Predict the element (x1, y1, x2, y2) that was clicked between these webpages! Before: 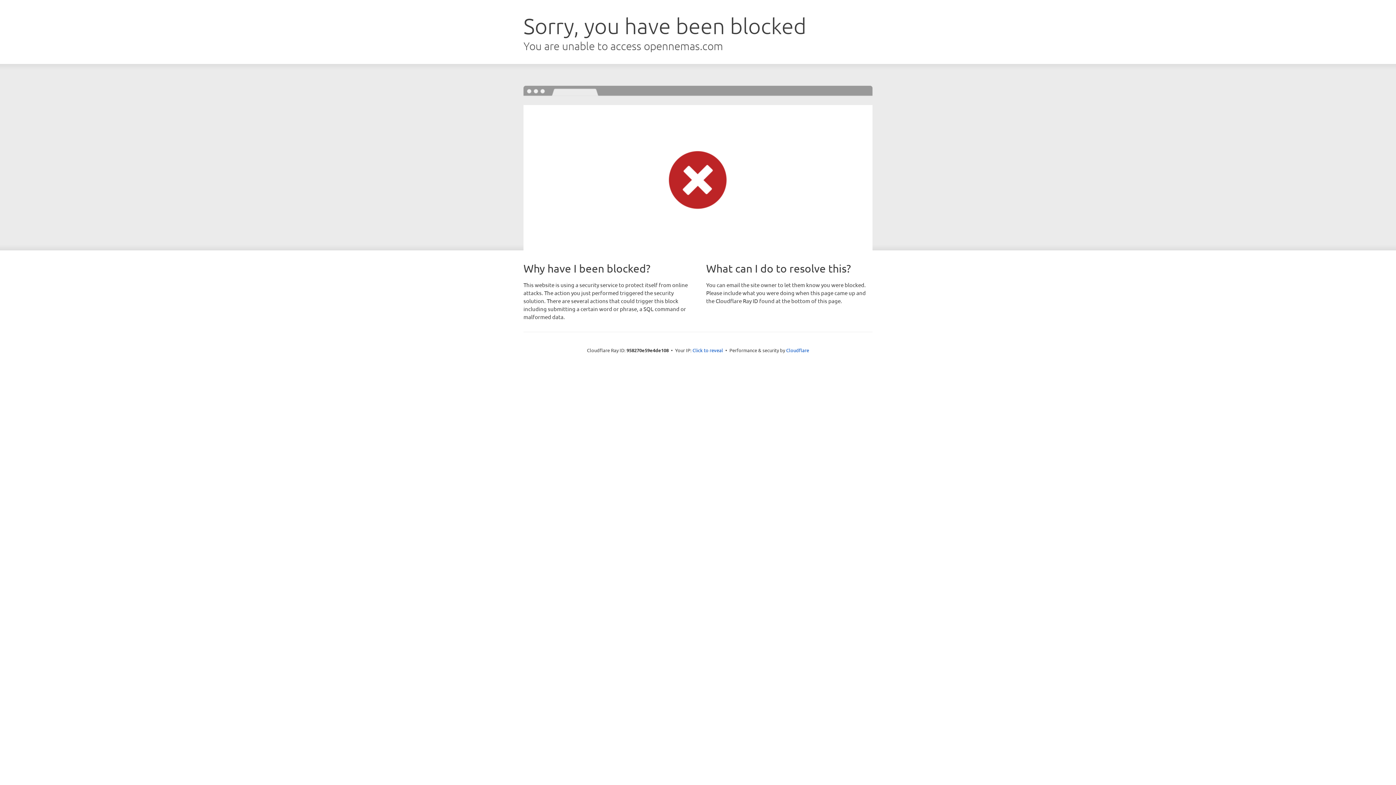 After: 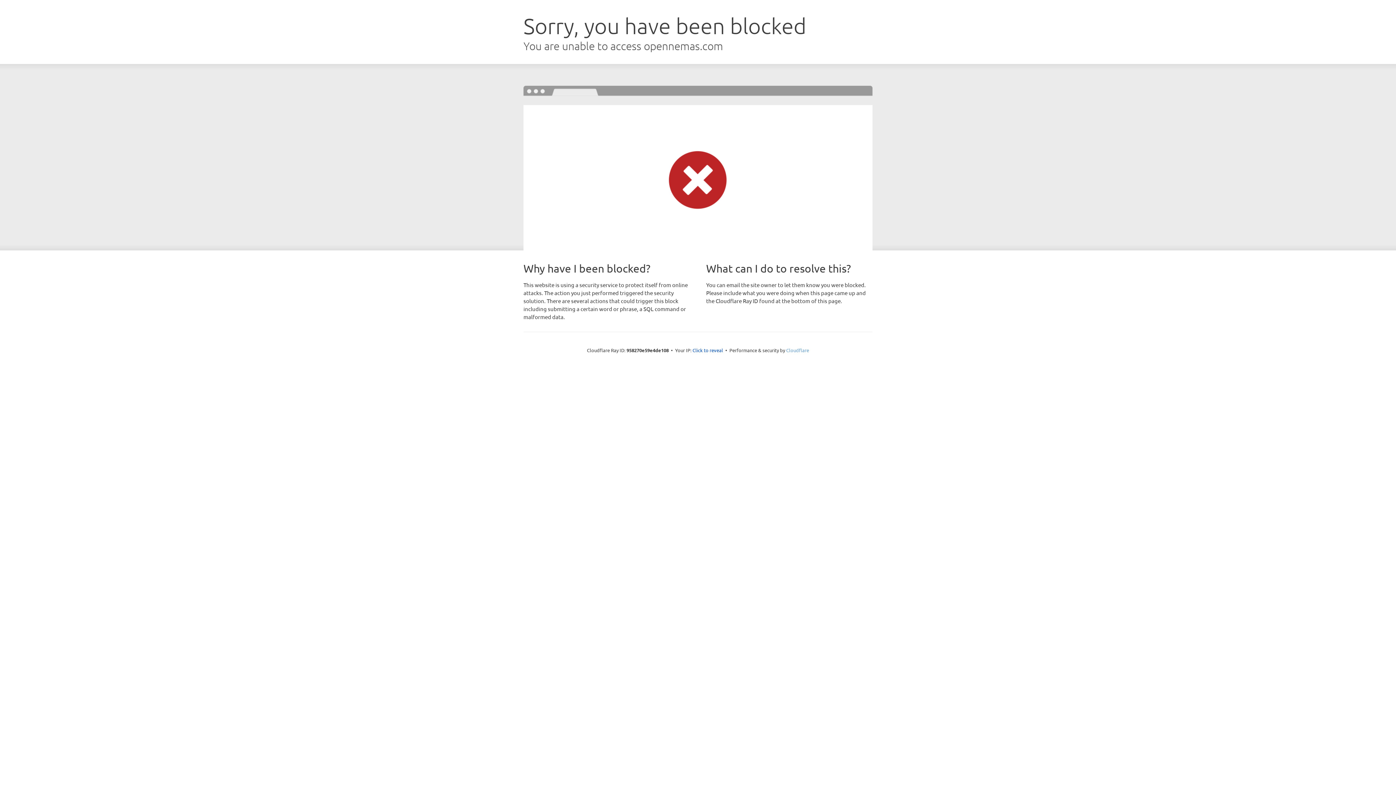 Action: label: Cloudflare bbox: (786, 347, 809, 353)